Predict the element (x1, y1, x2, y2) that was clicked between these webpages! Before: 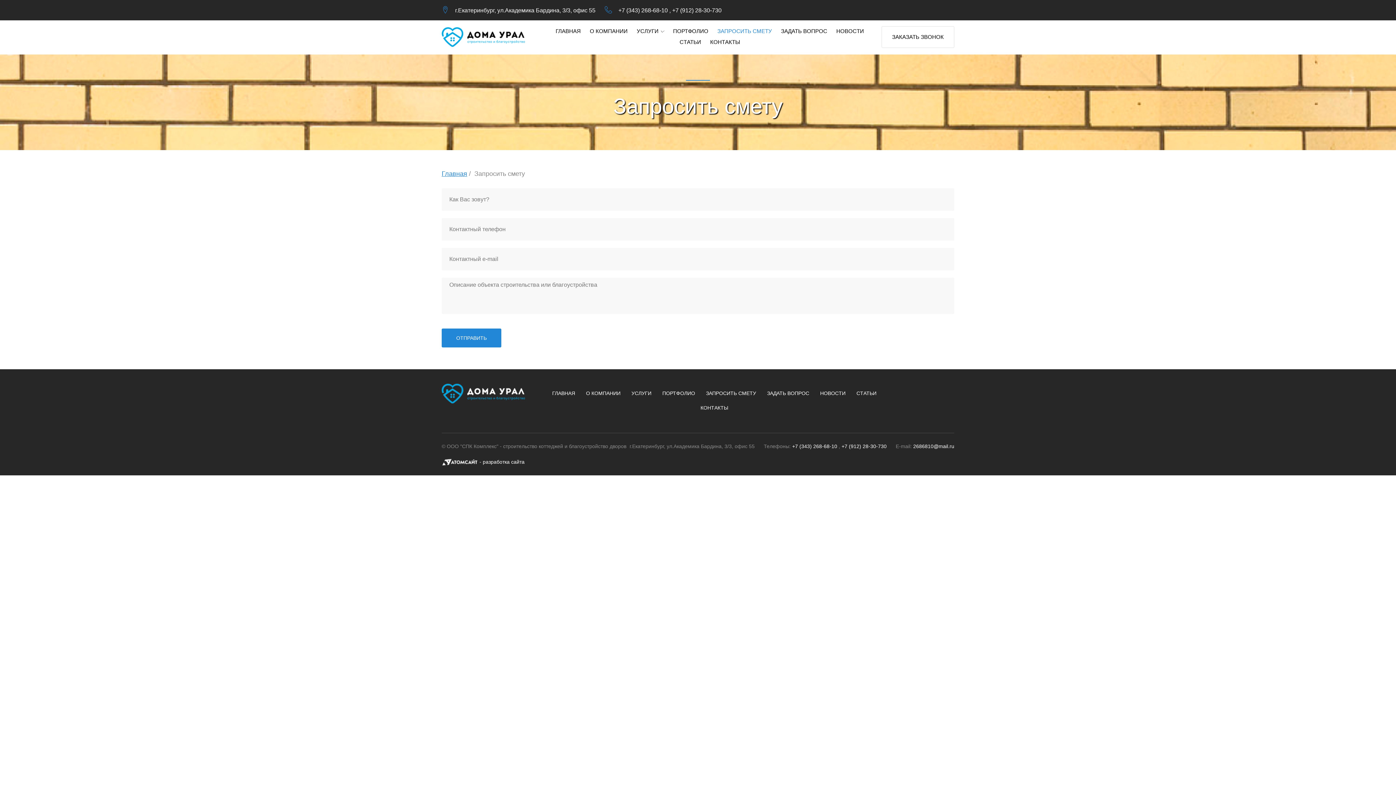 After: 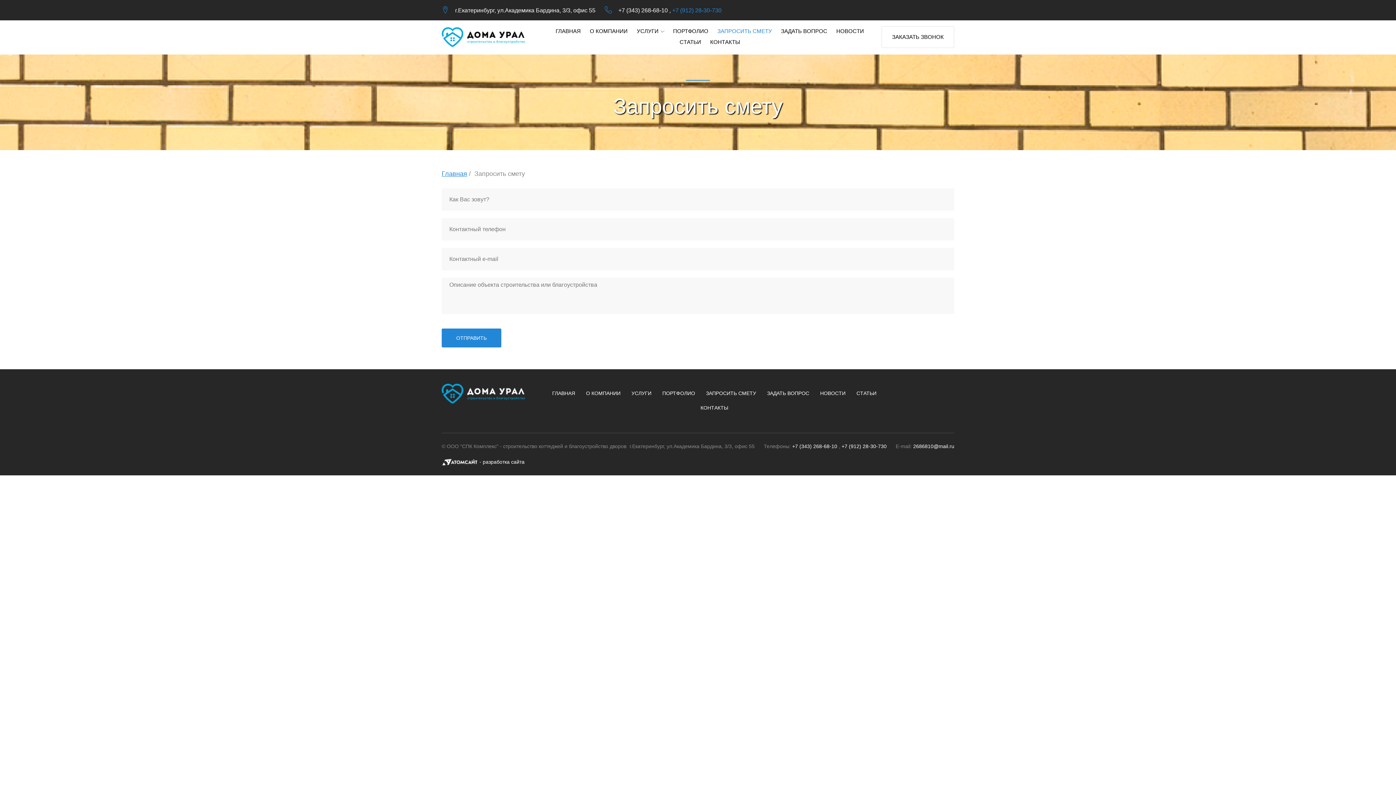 Action: bbox: (672, 7, 721, 13) label: +7 (912) 28-30-730